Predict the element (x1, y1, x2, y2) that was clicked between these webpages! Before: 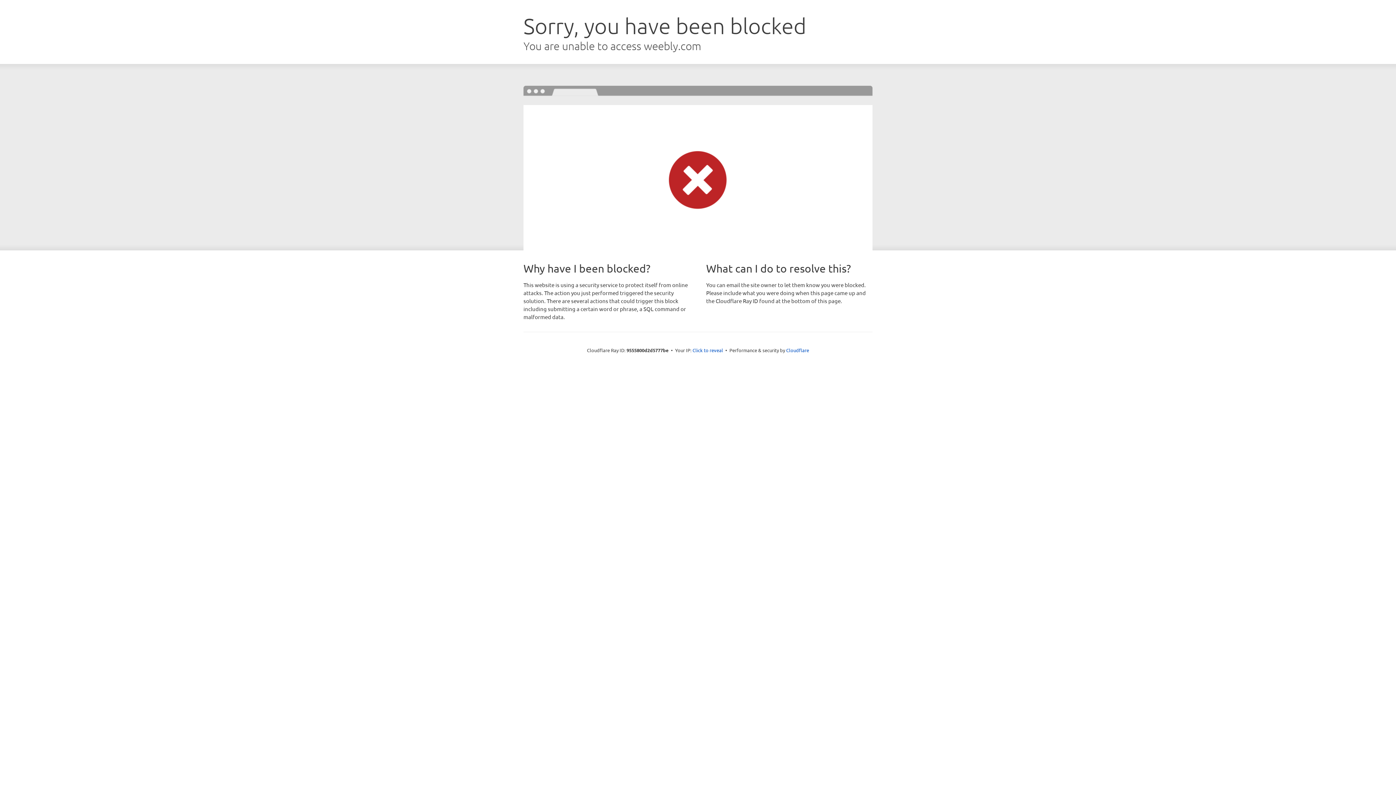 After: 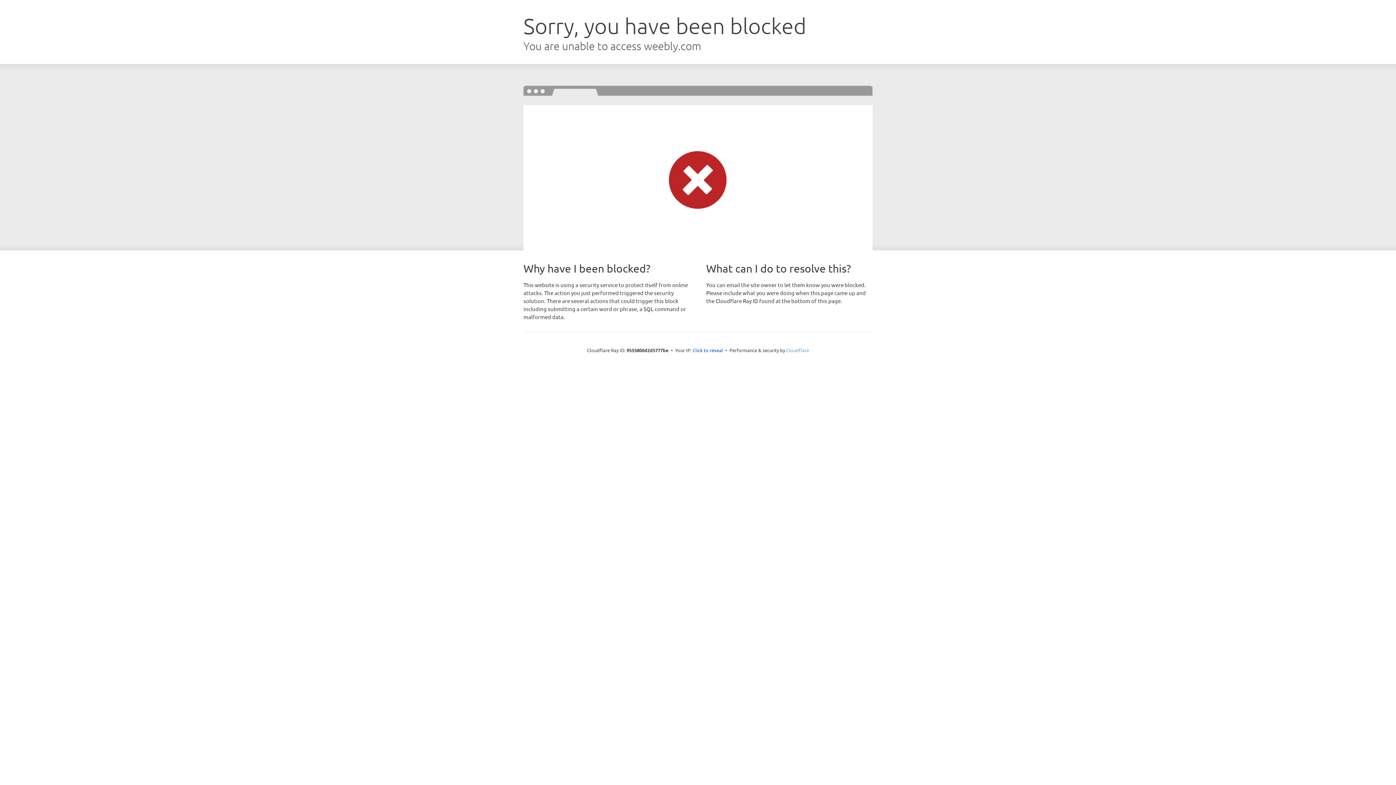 Action: bbox: (786, 347, 809, 353) label: Cloudflare